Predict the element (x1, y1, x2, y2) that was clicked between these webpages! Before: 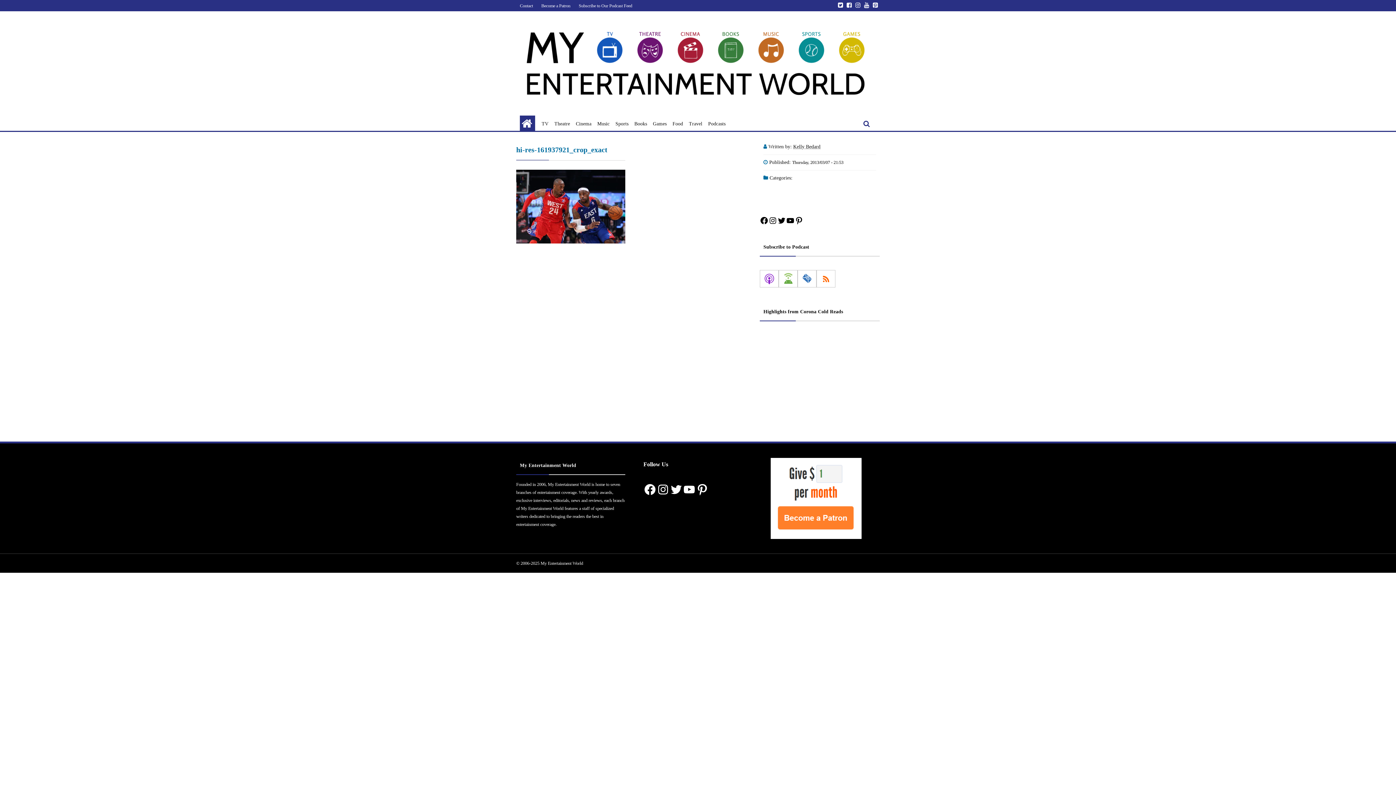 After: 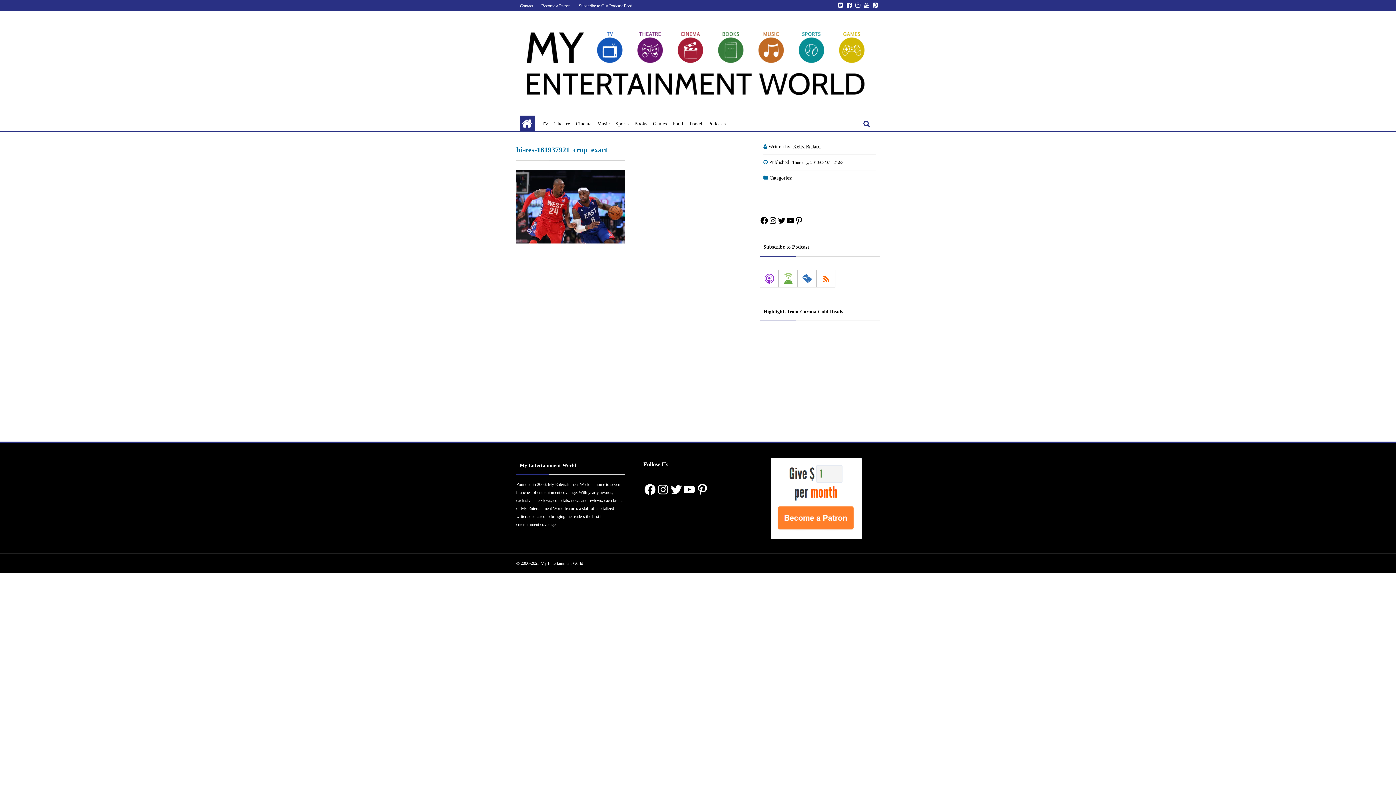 Action: bbox: (516, 145, 625, 153) label: hi-res-161937921_crop_exact